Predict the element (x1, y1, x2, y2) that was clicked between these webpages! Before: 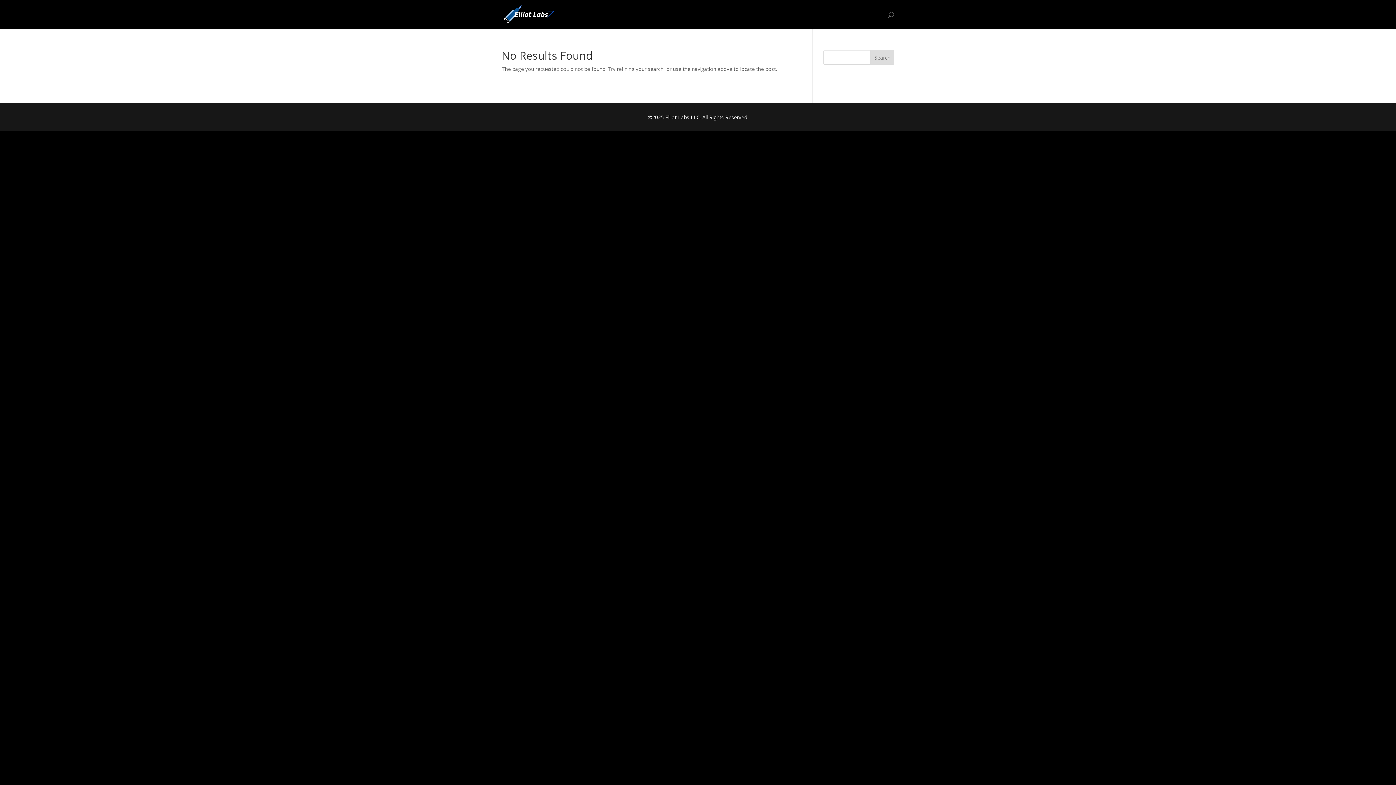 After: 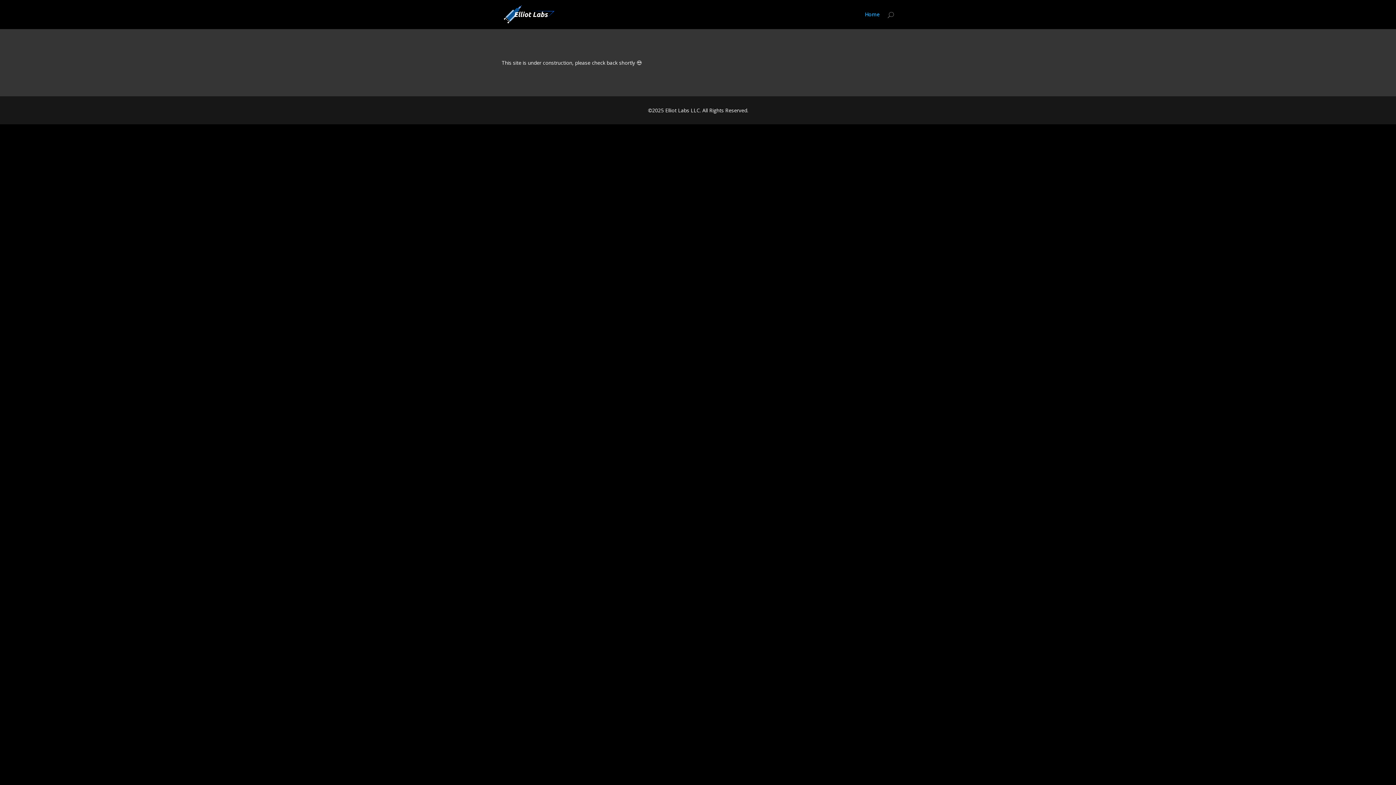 Action: bbox: (865, 12, 880, 29) label: Home